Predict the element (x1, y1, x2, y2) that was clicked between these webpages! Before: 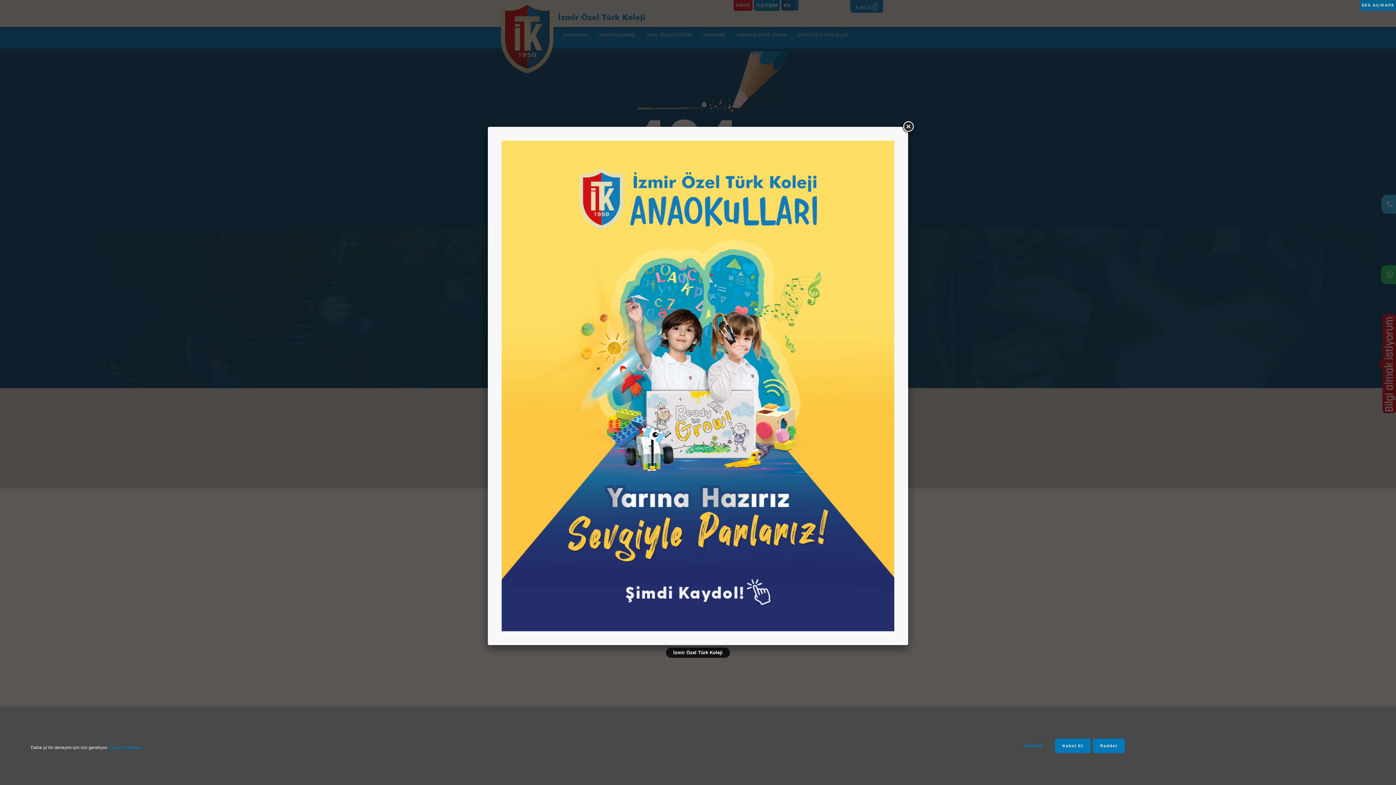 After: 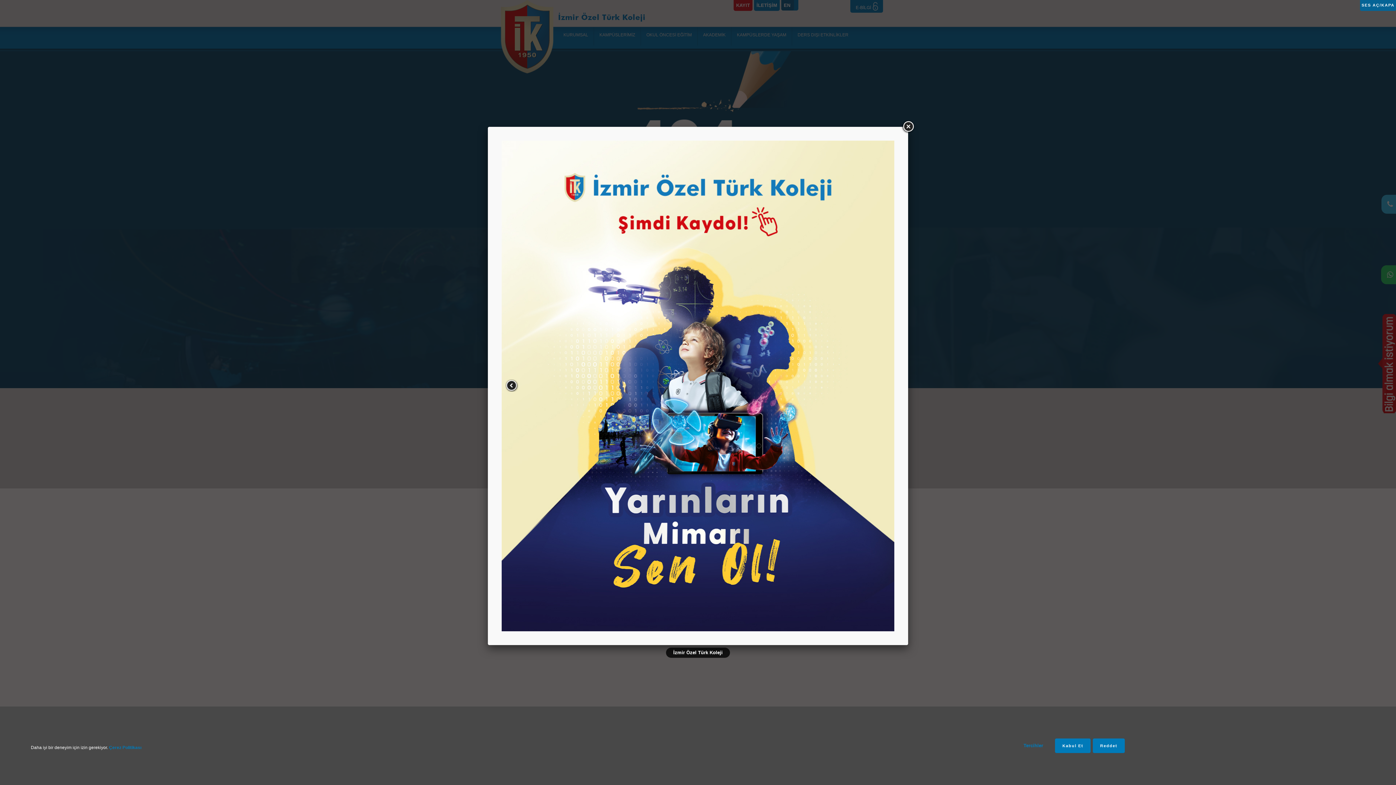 Action: bbox: (501, 140, 541, 631)